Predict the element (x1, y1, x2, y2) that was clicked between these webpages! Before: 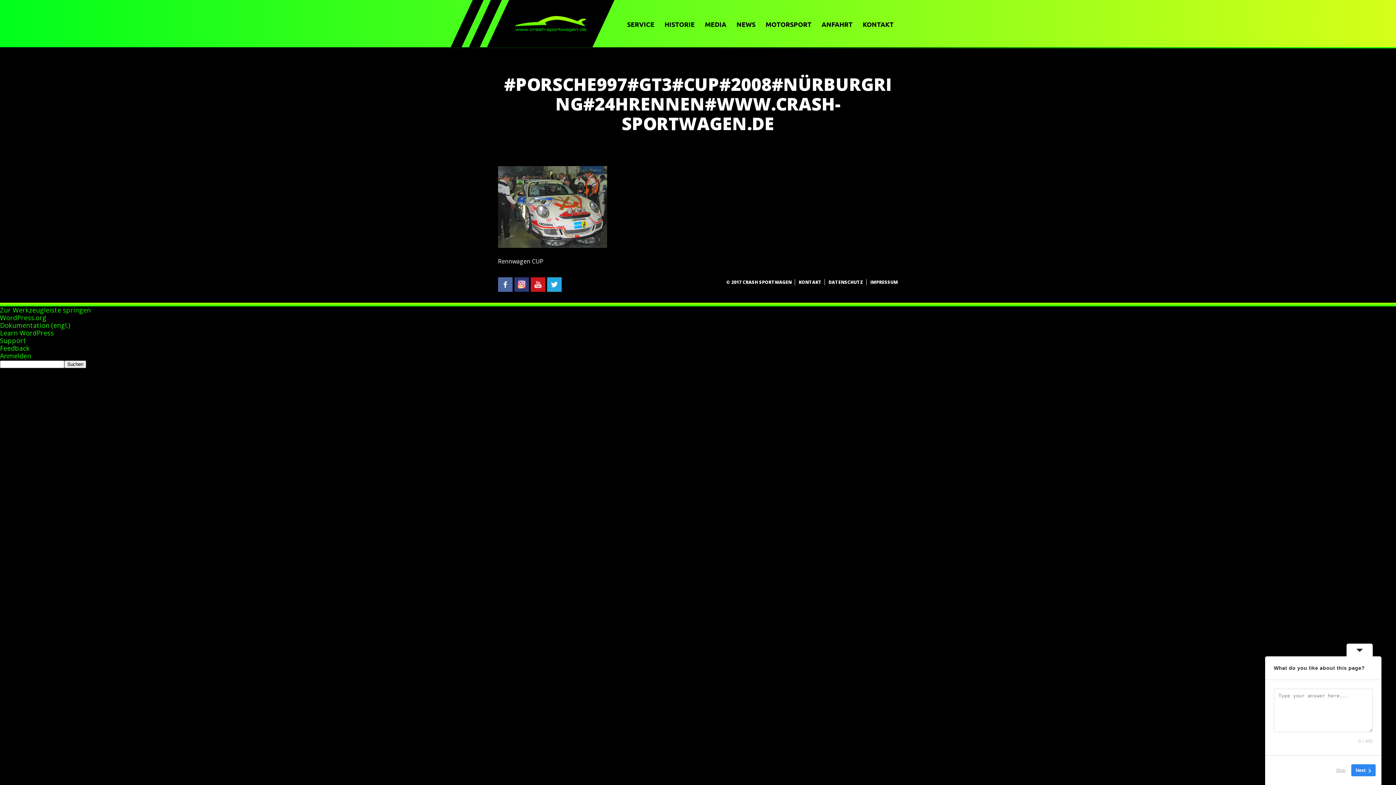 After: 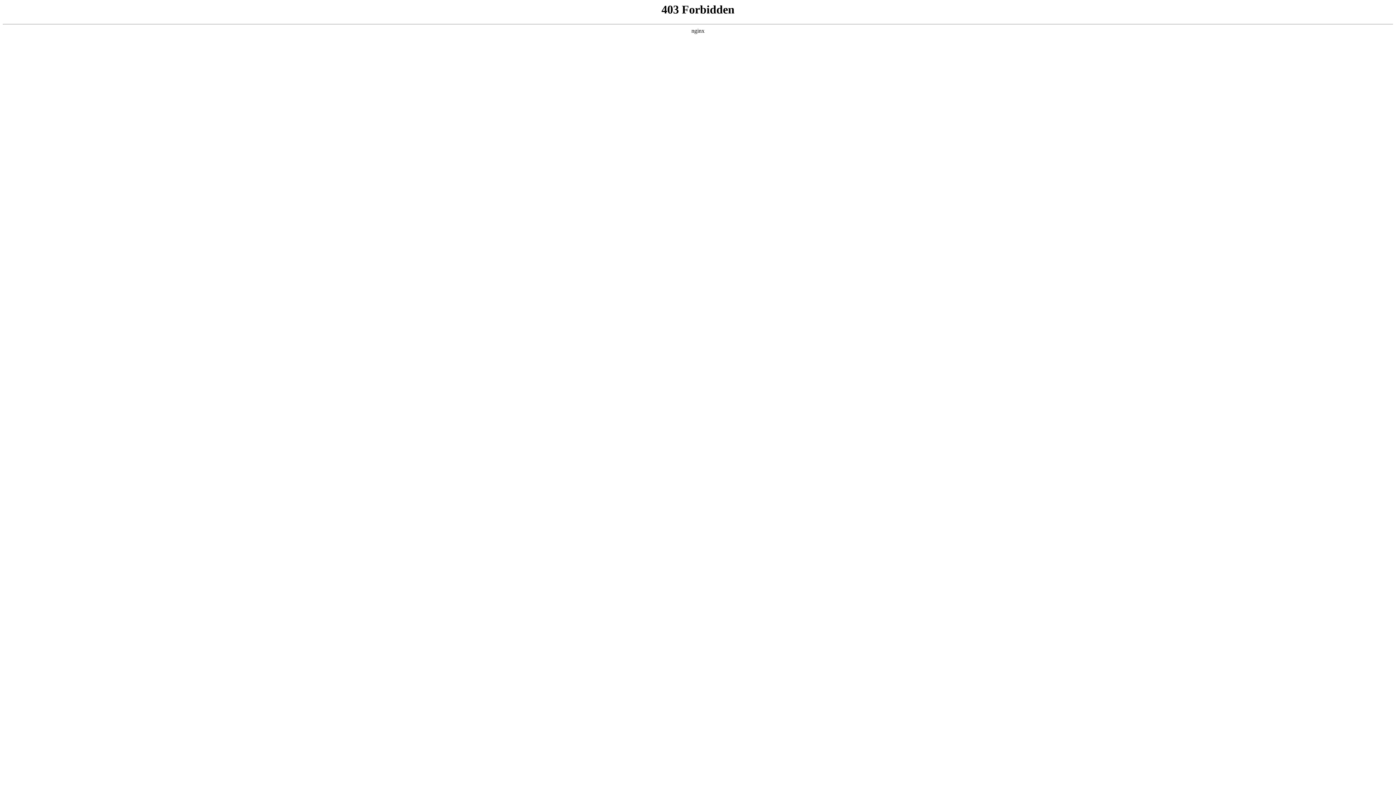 Action: label: Learn WordPress bbox: (0, 328, 53, 337)